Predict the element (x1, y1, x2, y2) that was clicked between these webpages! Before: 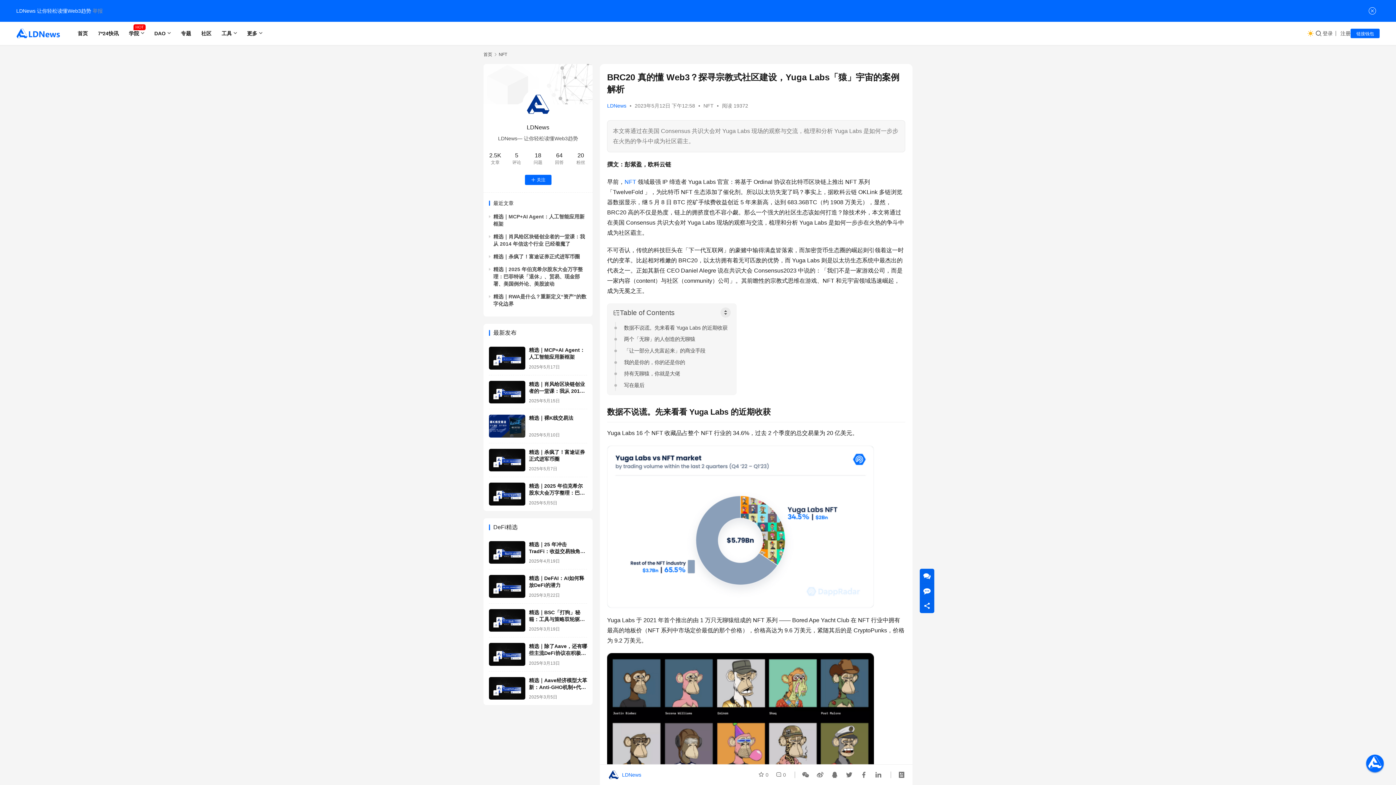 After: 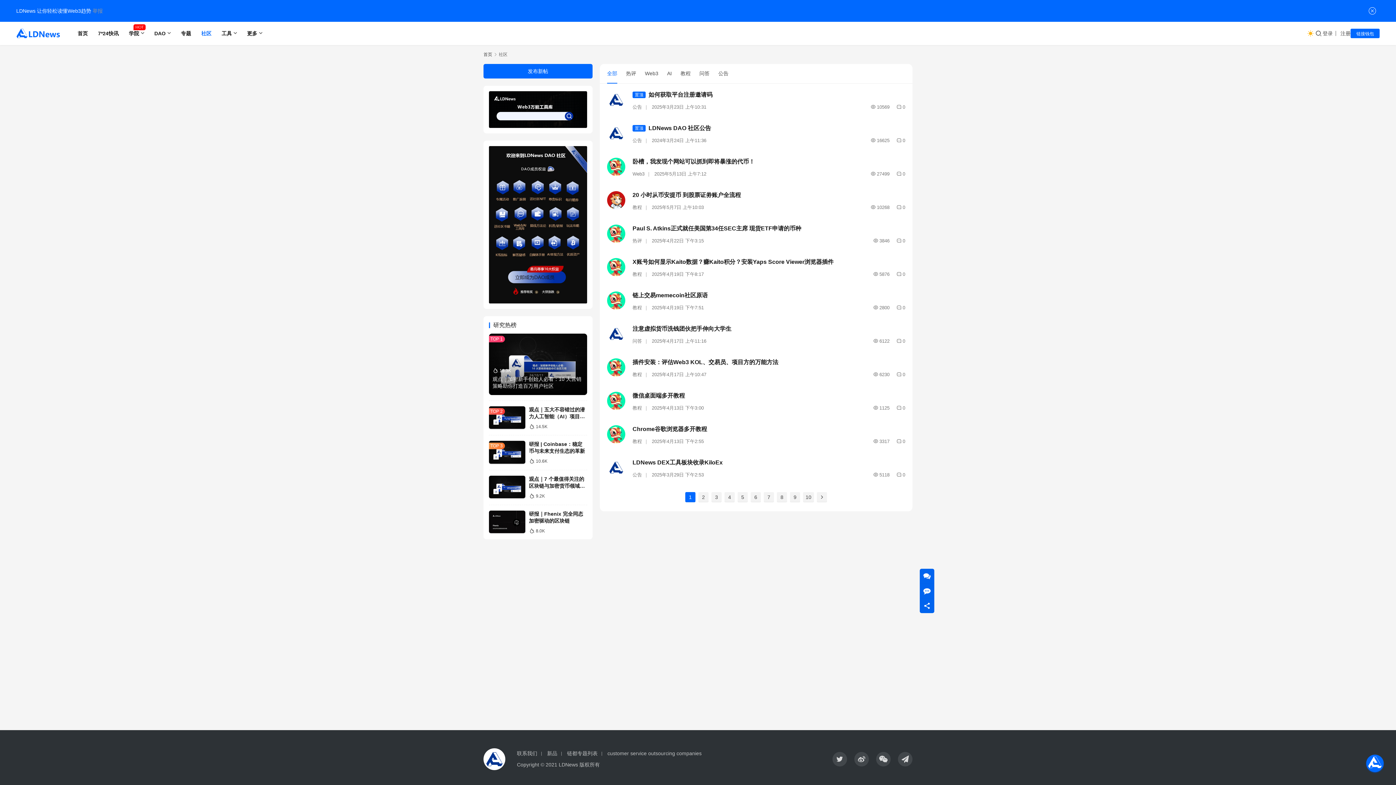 Action: label: 社区 bbox: (196, 21, 216, 45)